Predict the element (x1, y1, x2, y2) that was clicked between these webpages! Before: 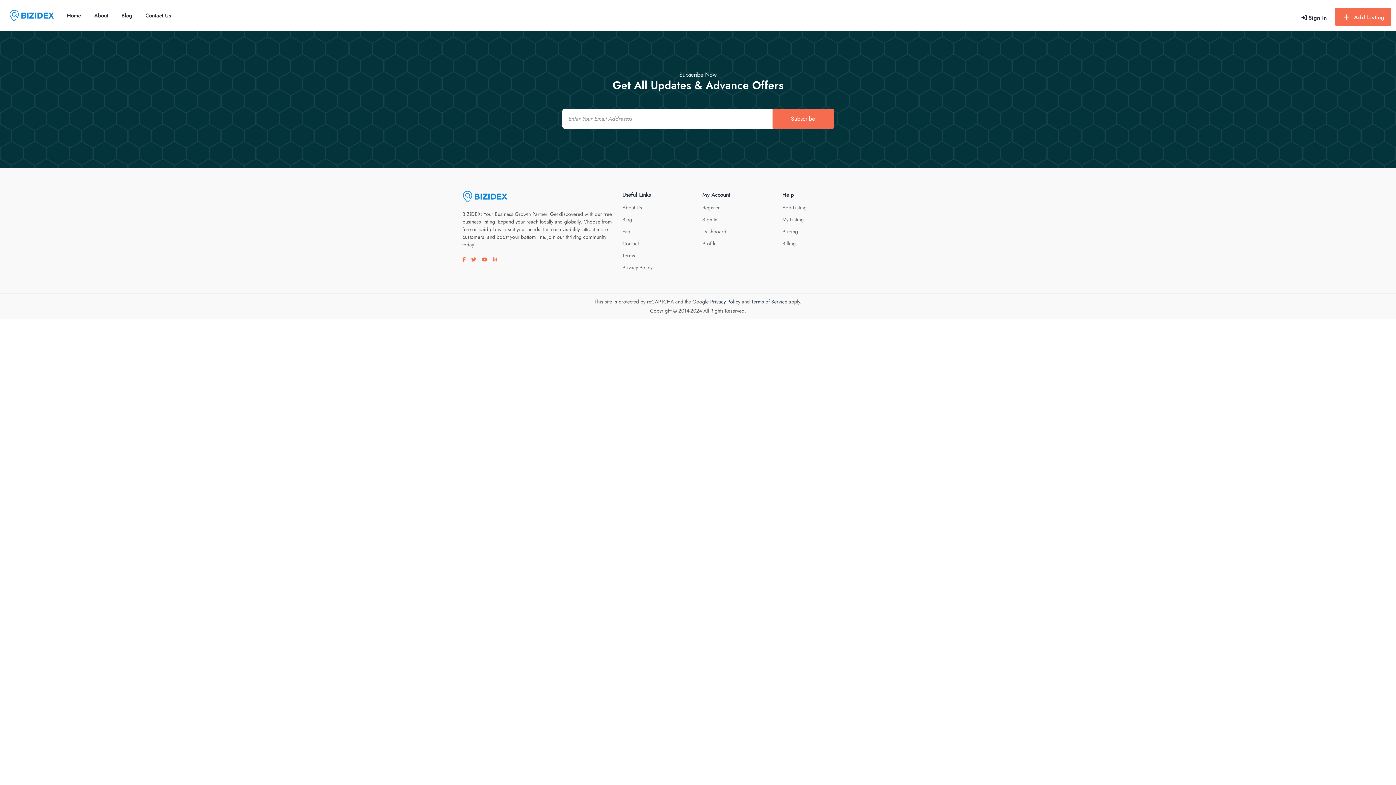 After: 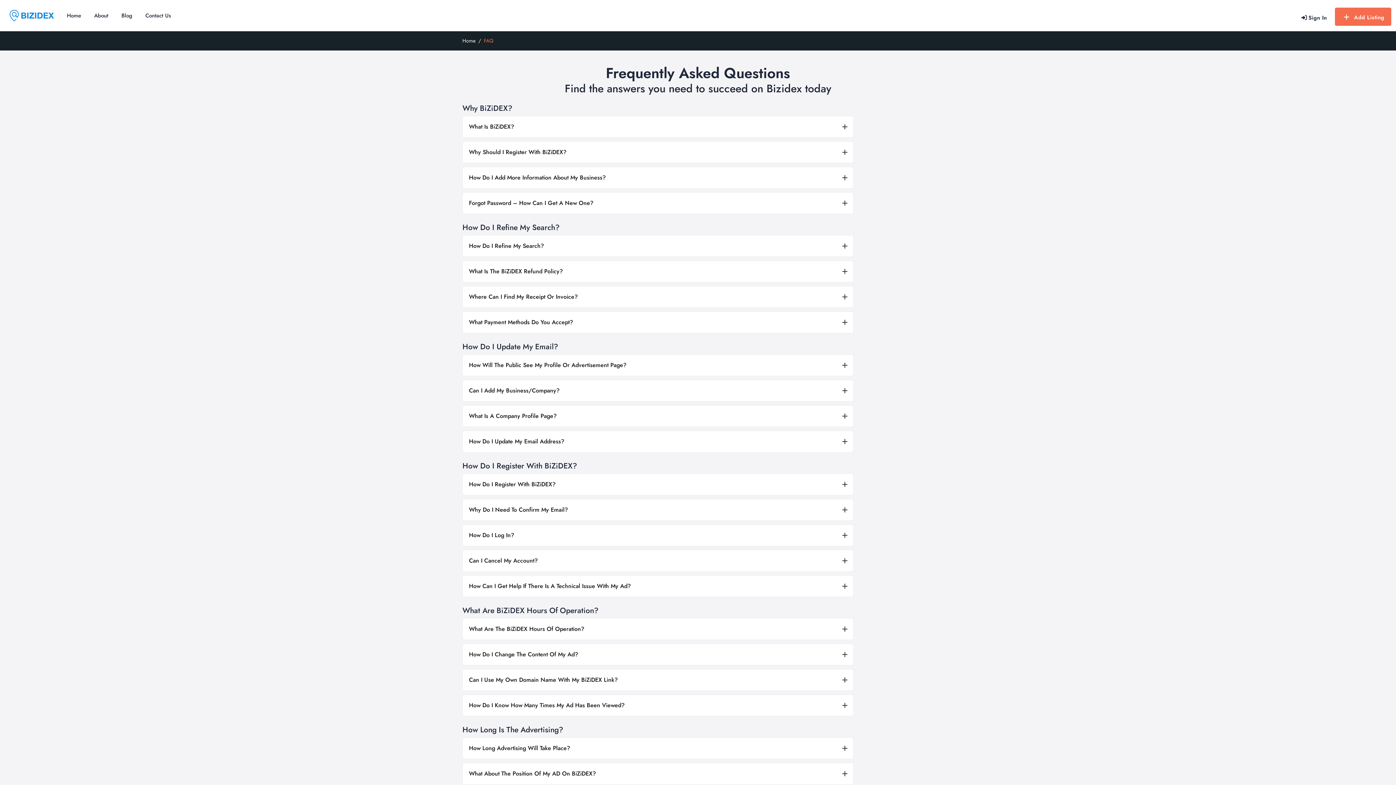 Action: label: Faq bbox: (622, 228, 630, 235)